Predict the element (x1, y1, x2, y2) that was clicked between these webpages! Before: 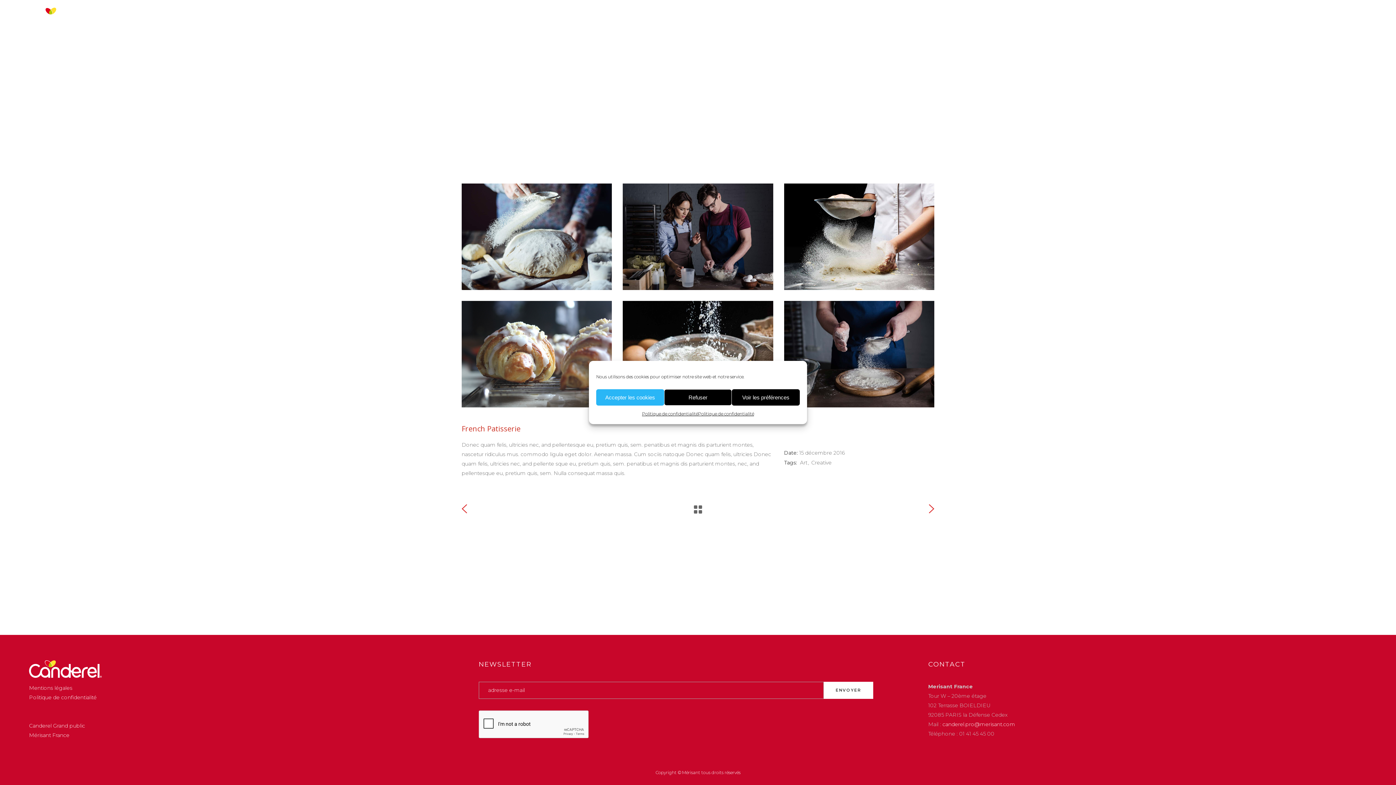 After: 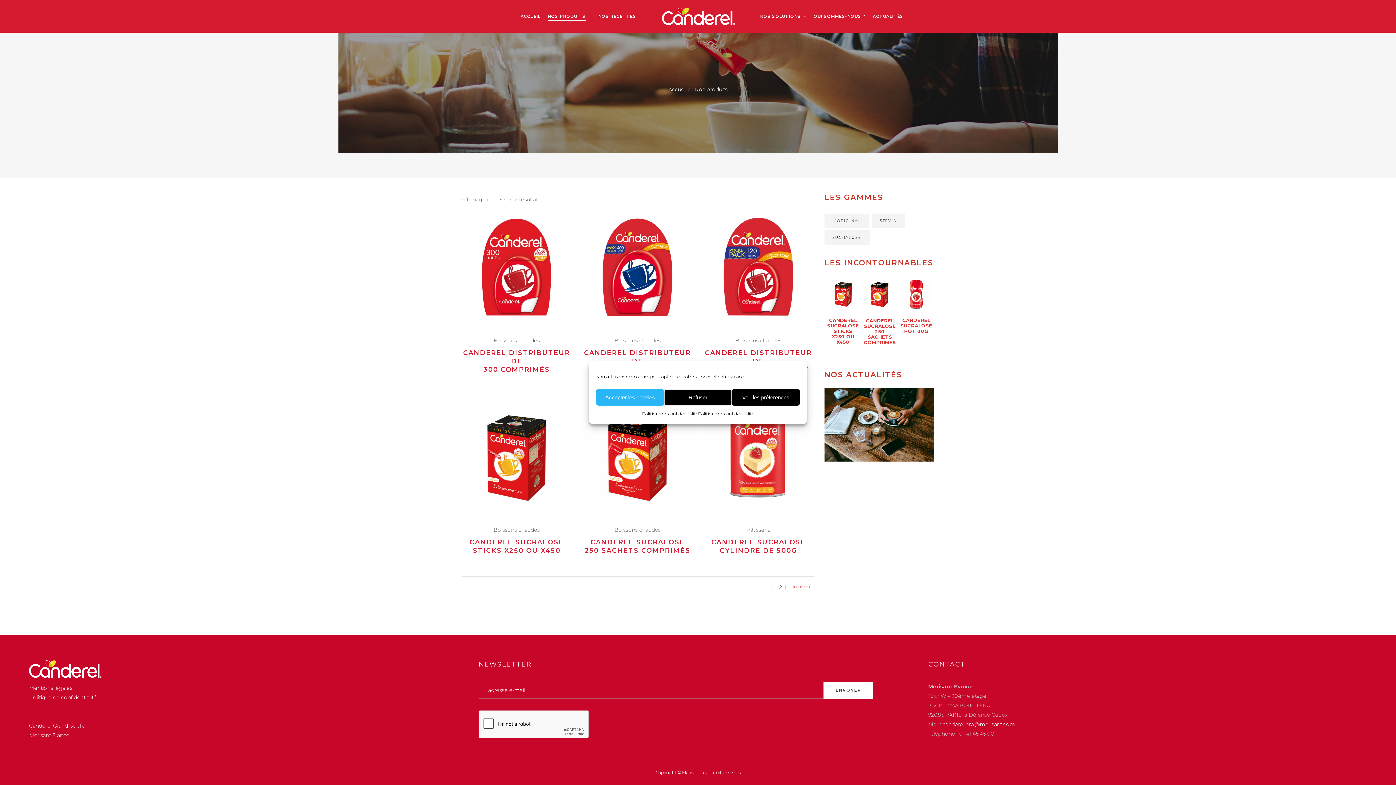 Action: bbox: (664, 0, 714, 32) label: NOS PRODUITS